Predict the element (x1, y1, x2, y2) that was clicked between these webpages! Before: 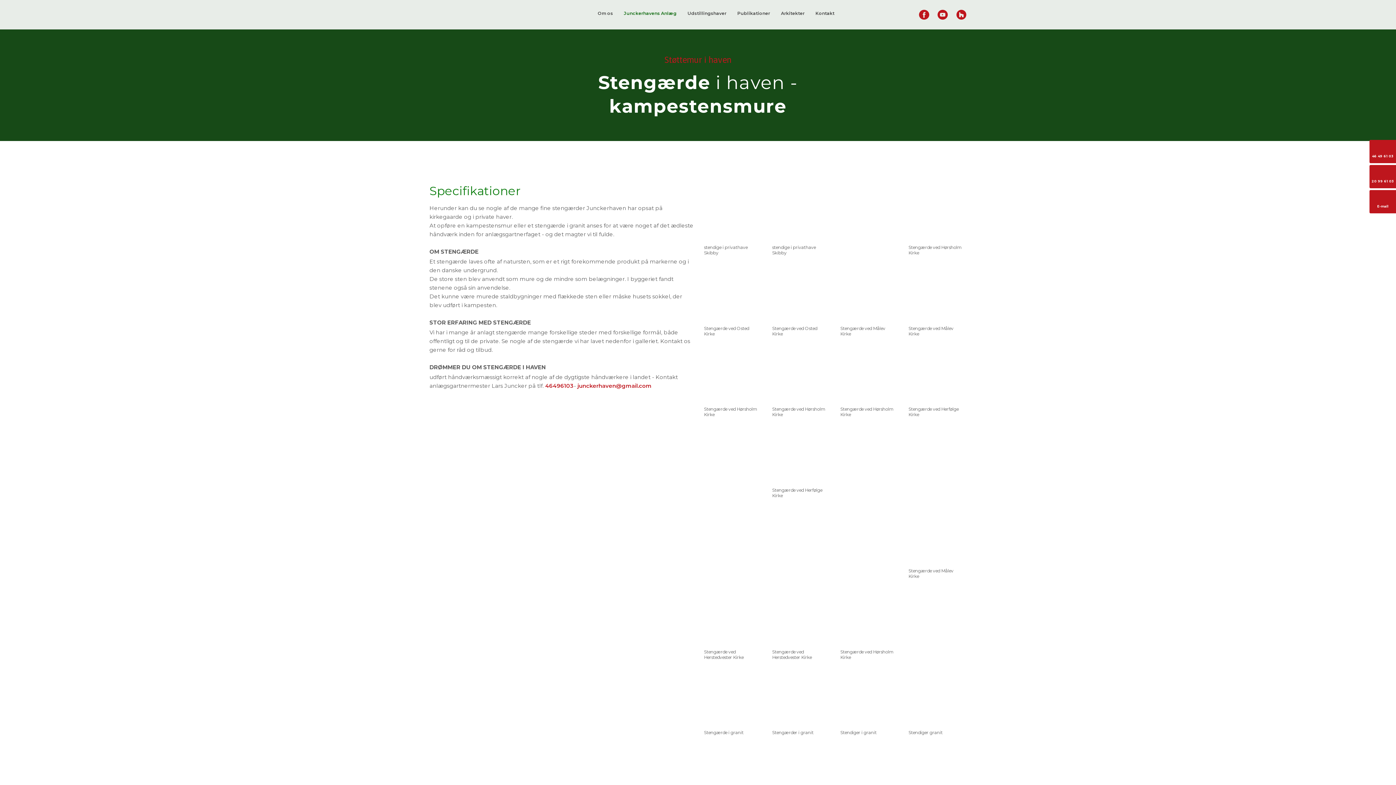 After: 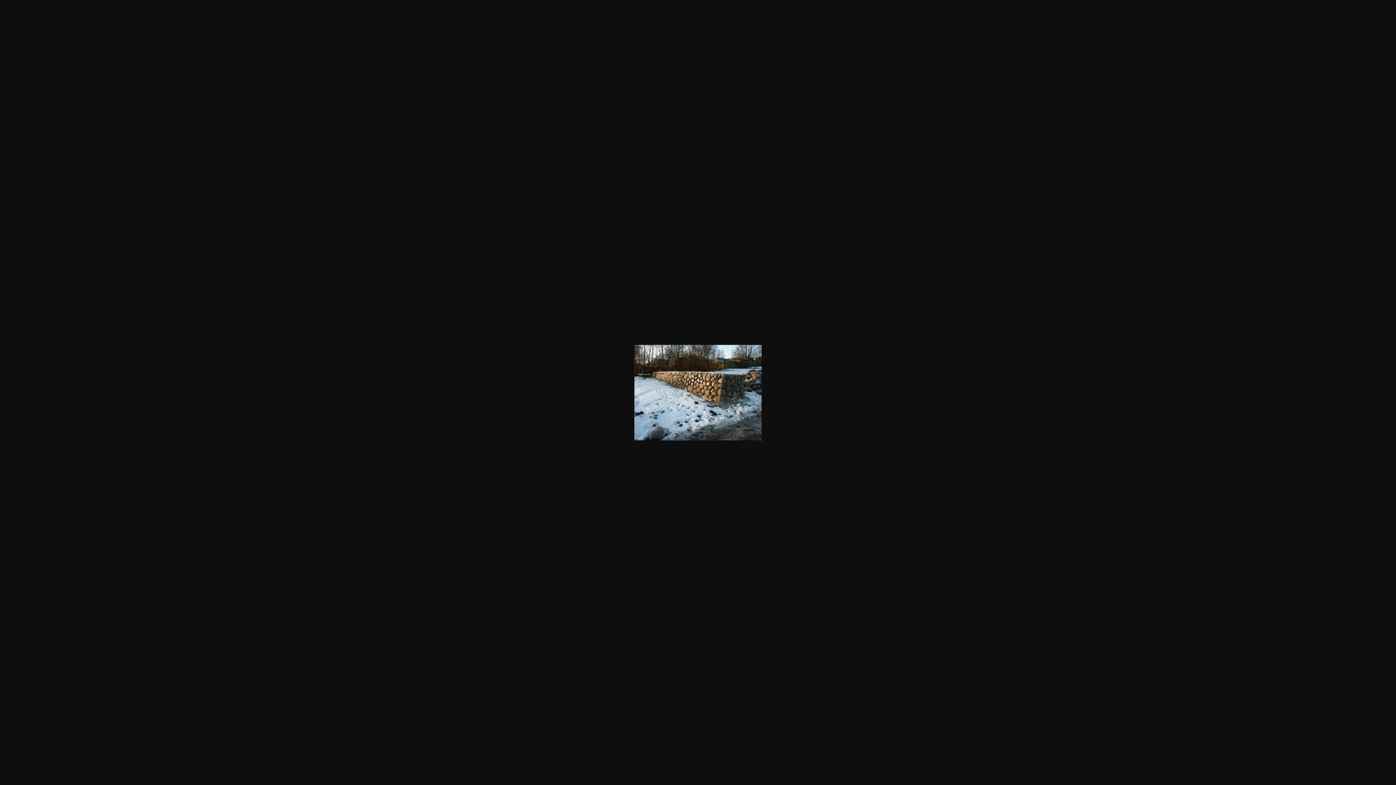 Action: bbox: (838, 587, 898, 647)